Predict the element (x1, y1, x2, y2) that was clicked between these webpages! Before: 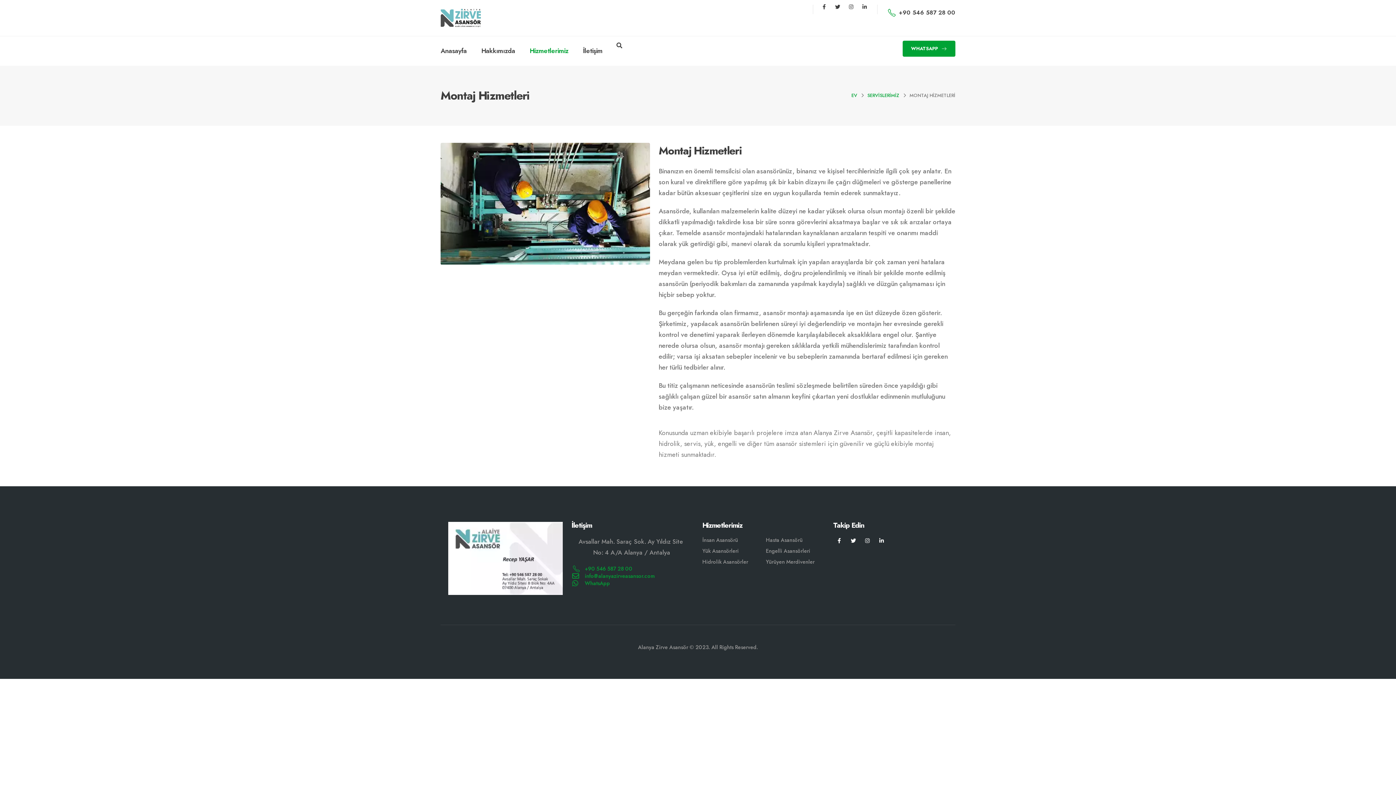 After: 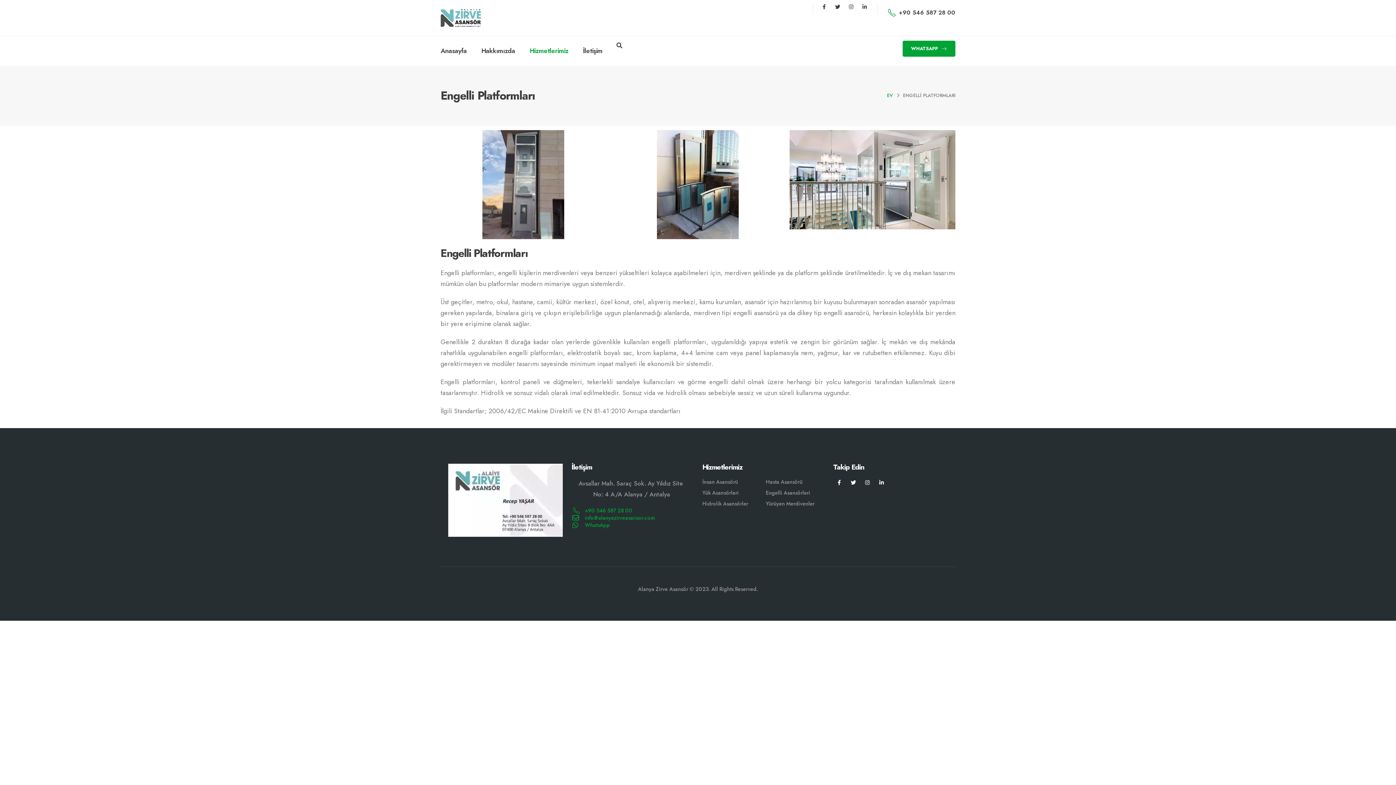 Action: label: Engelli Asansörleri bbox: (766, 547, 810, 554)